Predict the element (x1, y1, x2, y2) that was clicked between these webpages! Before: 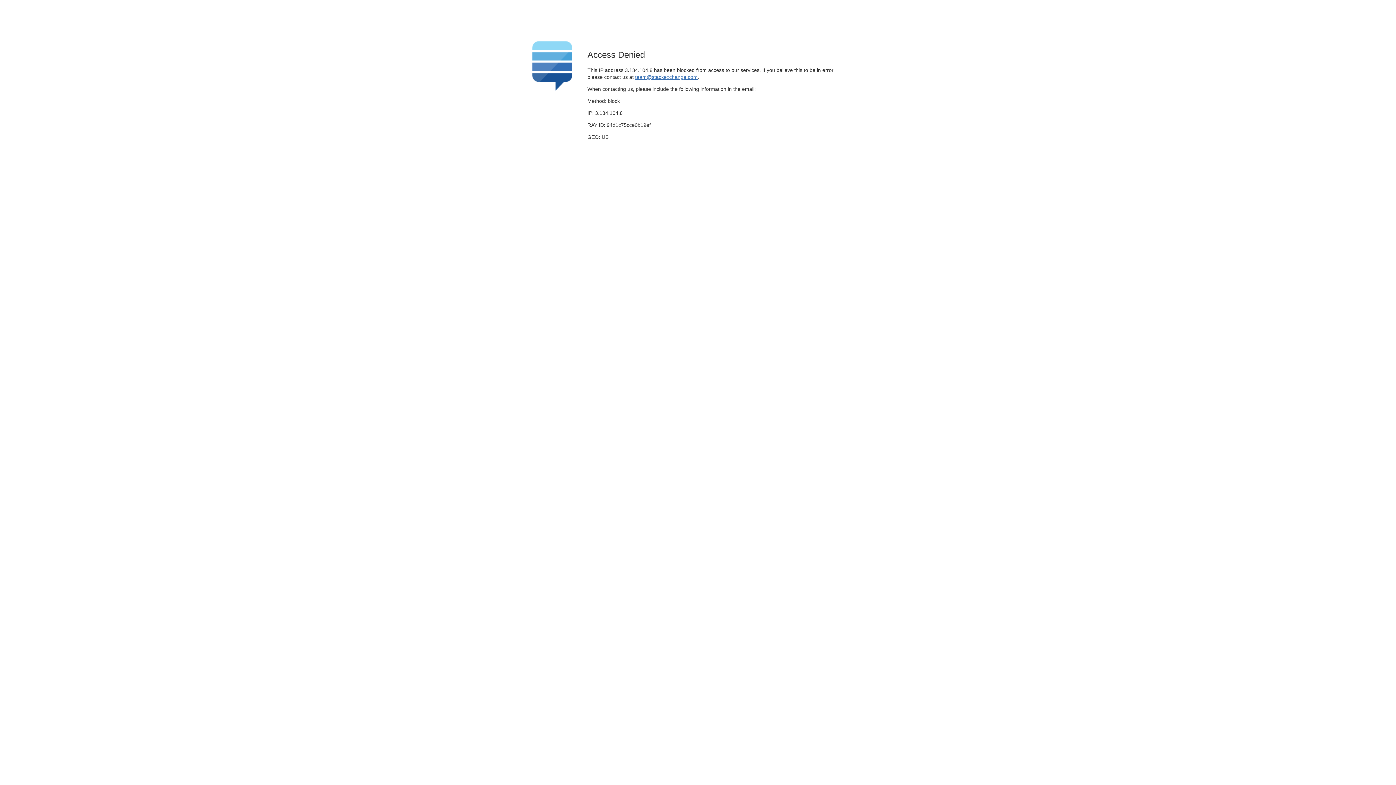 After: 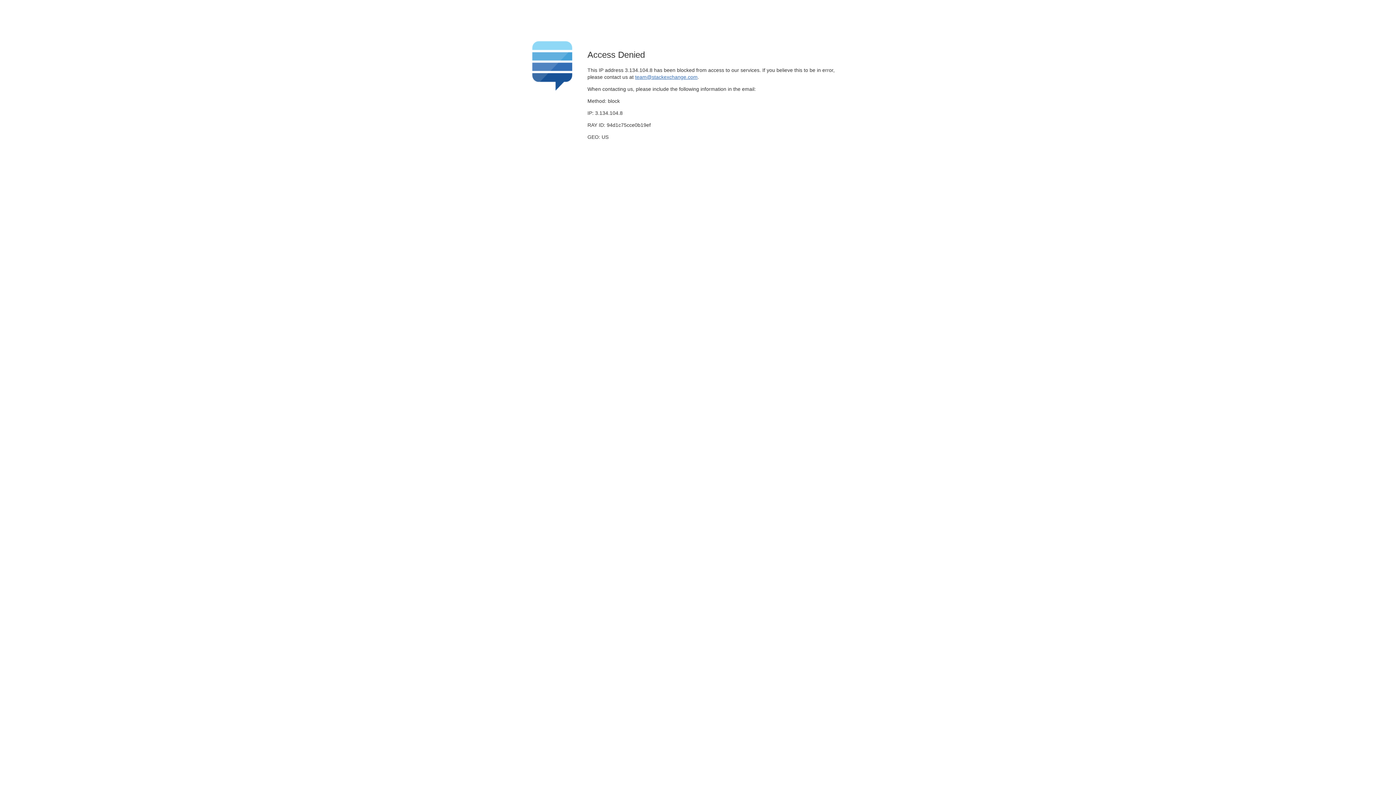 Action: bbox: (635, 74, 697, 79) label: team@stackexchange.com